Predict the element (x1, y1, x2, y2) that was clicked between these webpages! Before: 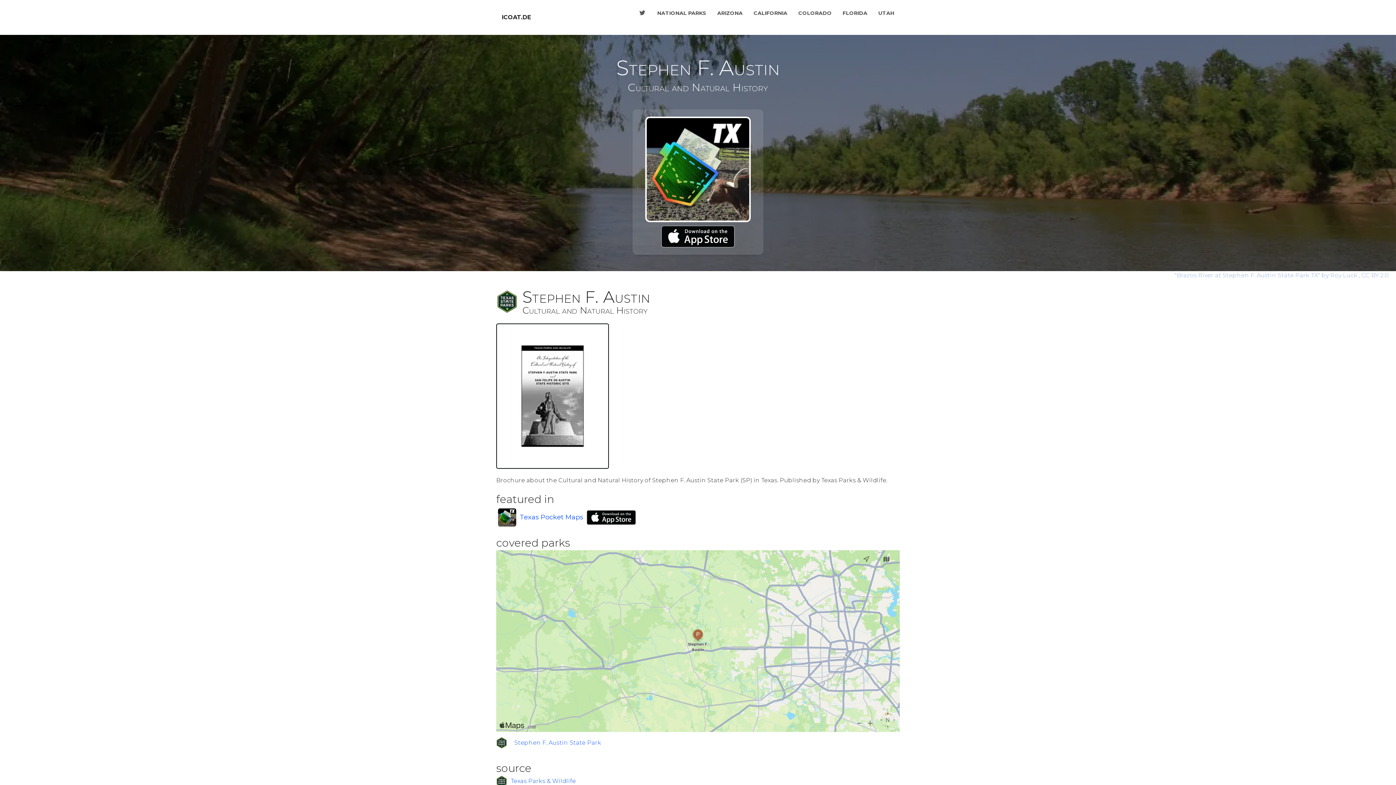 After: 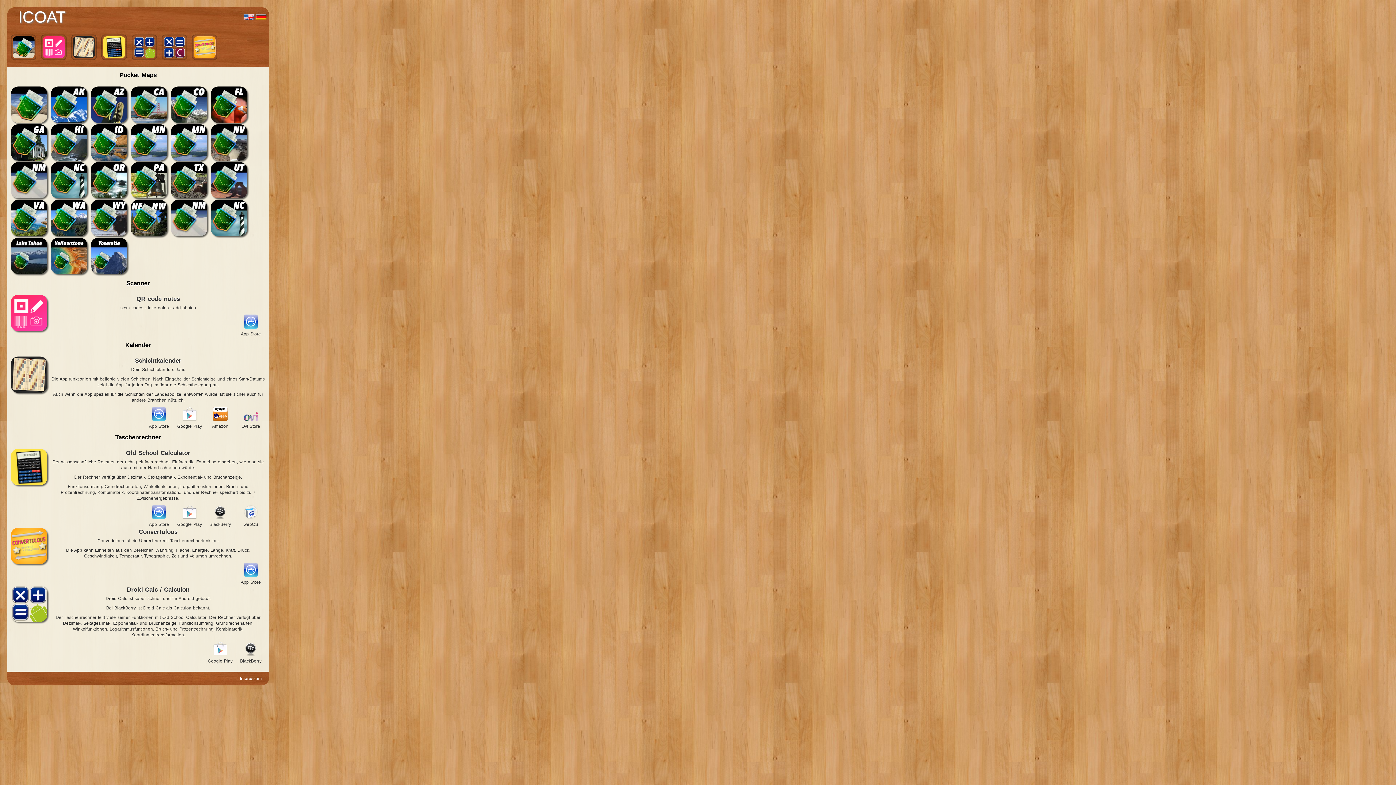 Action: bbox: (496, 5, 536, 29) label: ICOAT.DE